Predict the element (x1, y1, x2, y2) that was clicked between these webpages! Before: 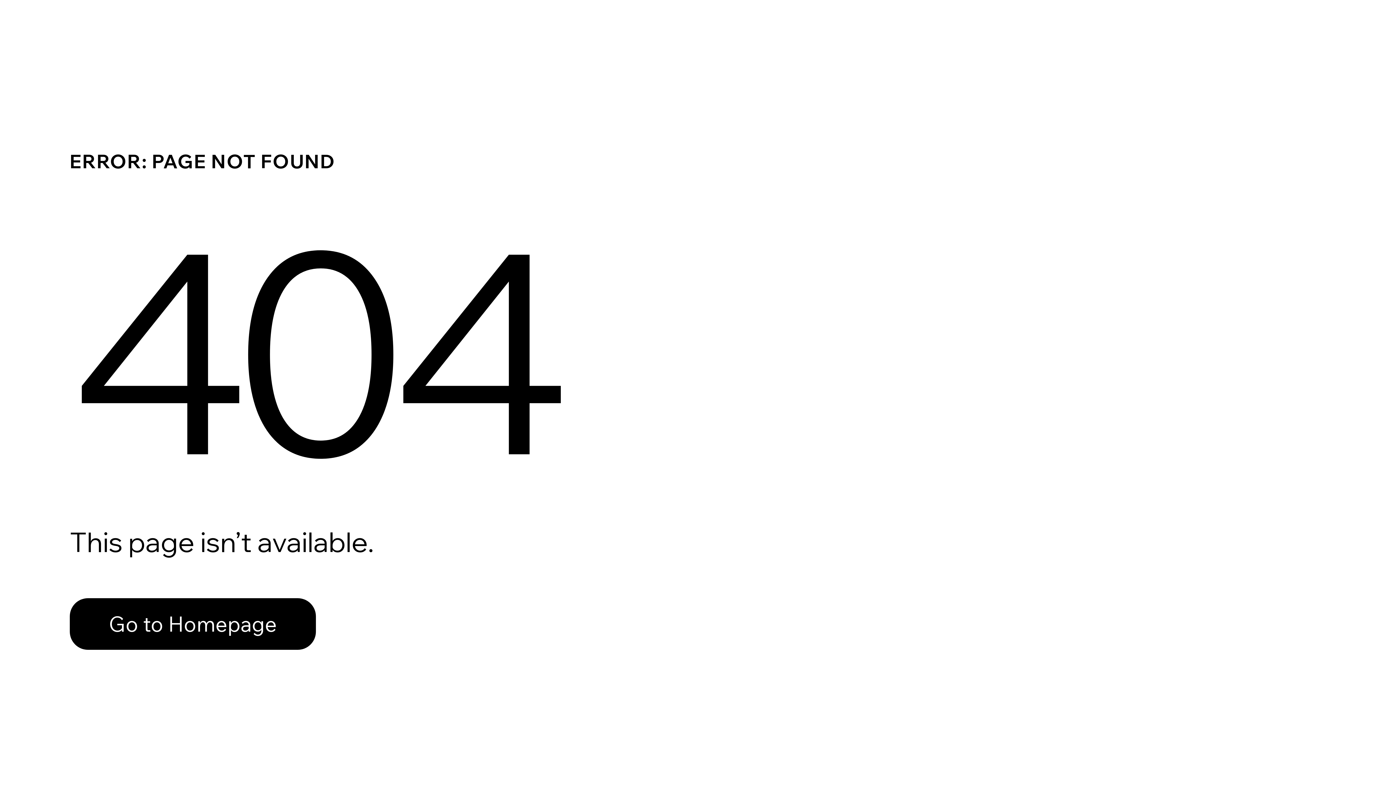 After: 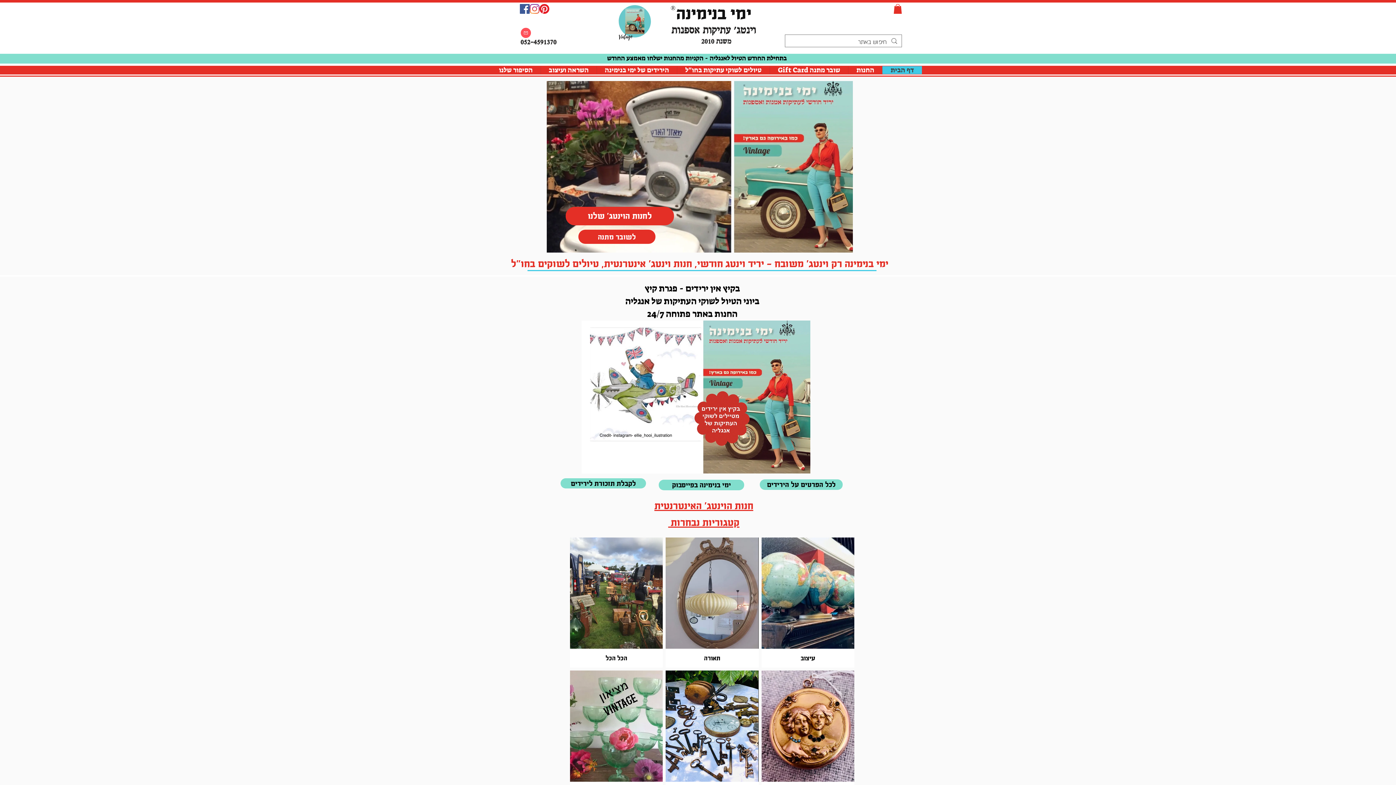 Action: bbox: (69, 598, 316, 650) label: Go to Homepage